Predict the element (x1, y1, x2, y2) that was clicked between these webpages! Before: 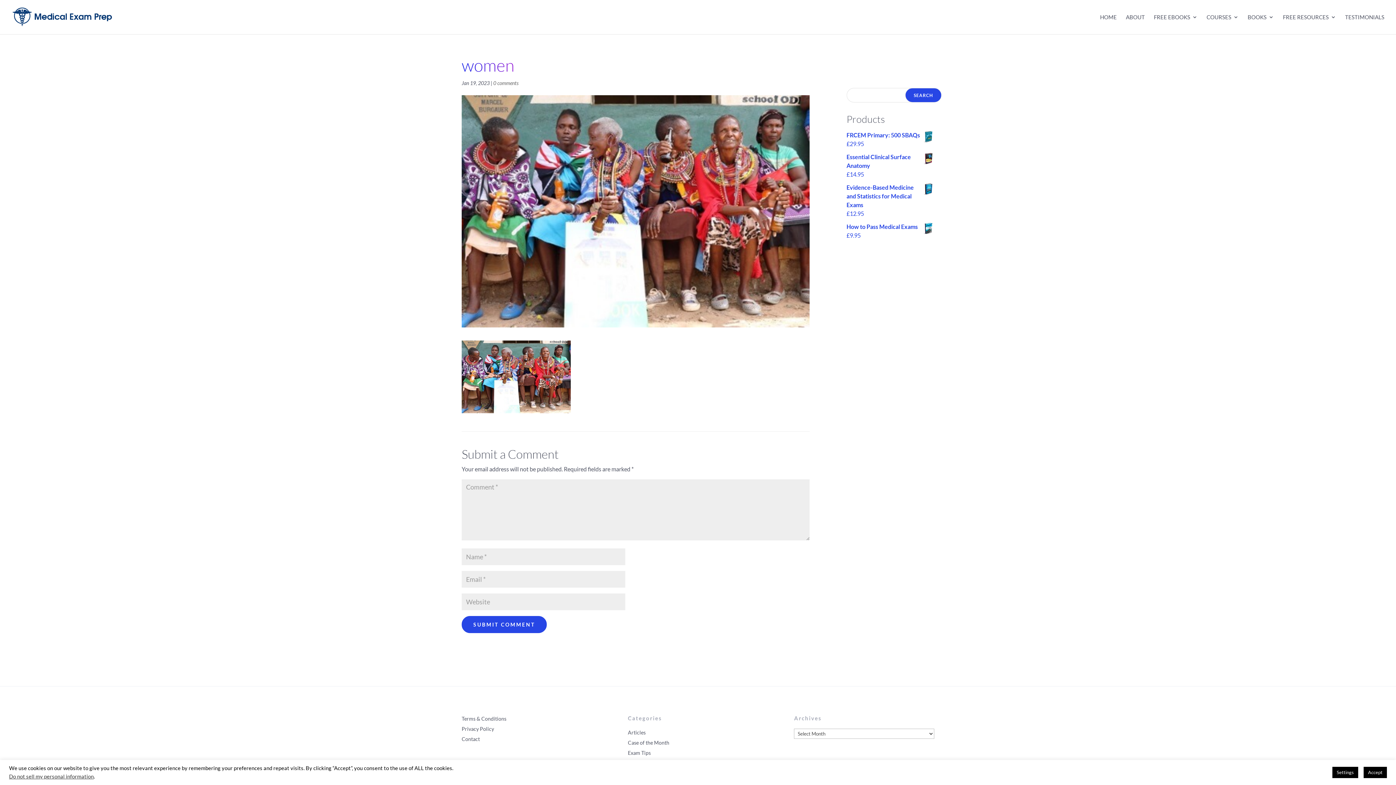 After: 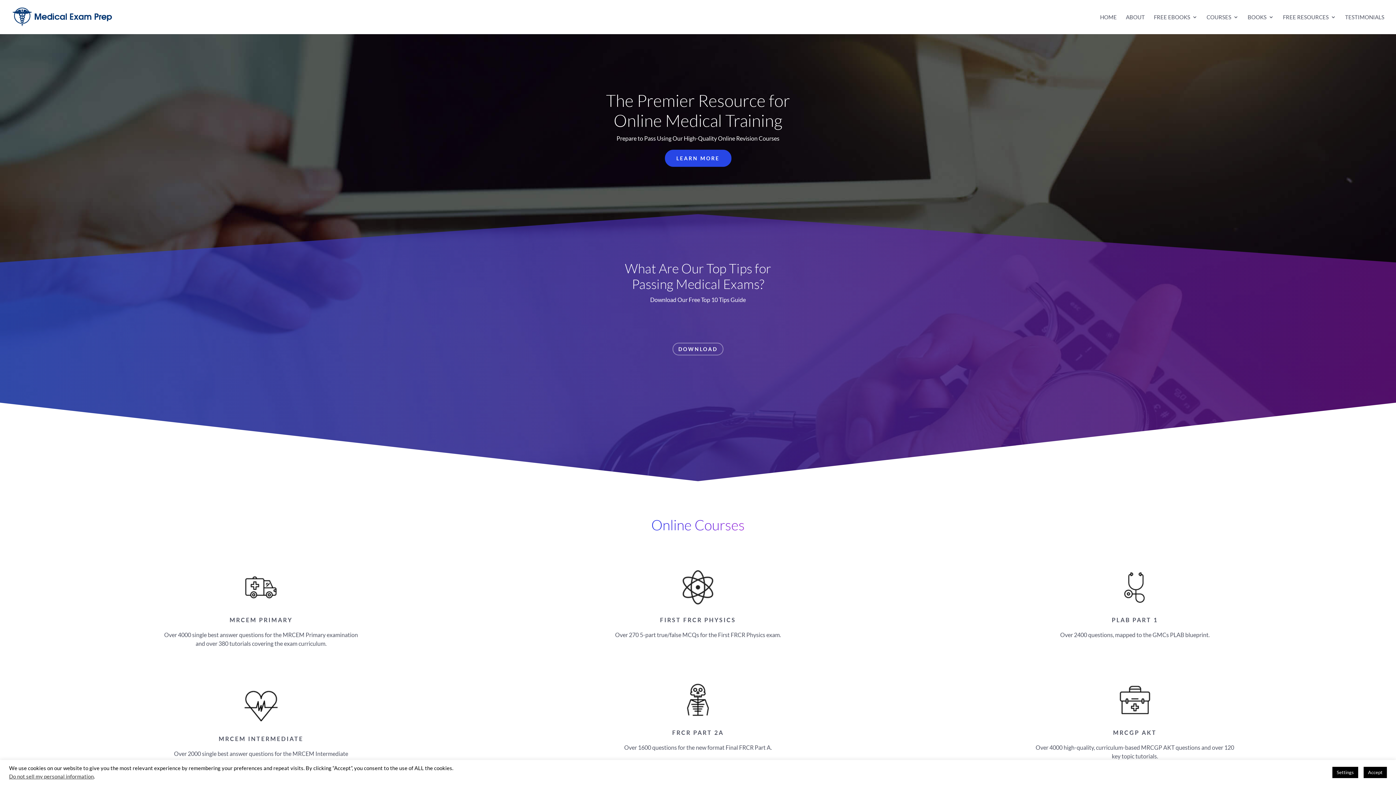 Action: bbox: (12, 12, 112, 19)